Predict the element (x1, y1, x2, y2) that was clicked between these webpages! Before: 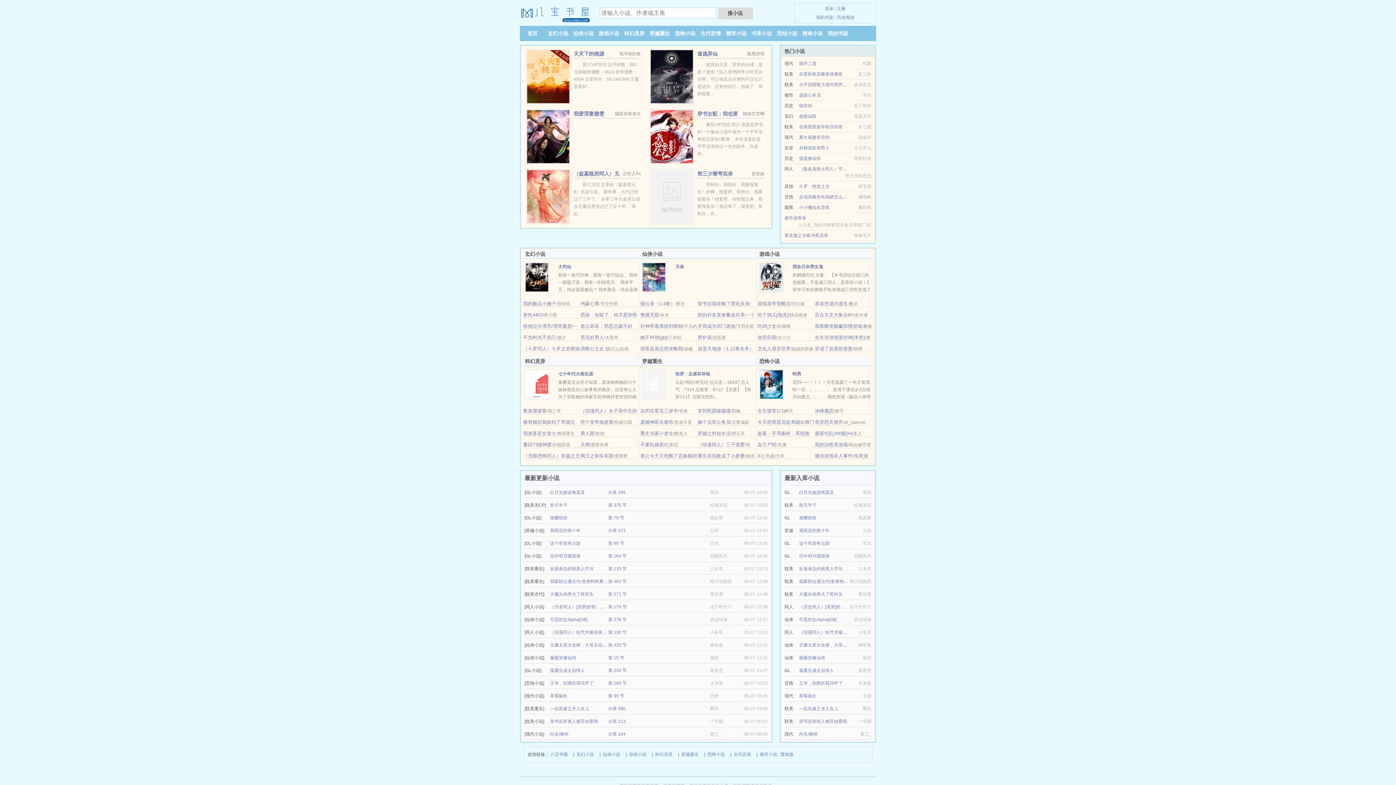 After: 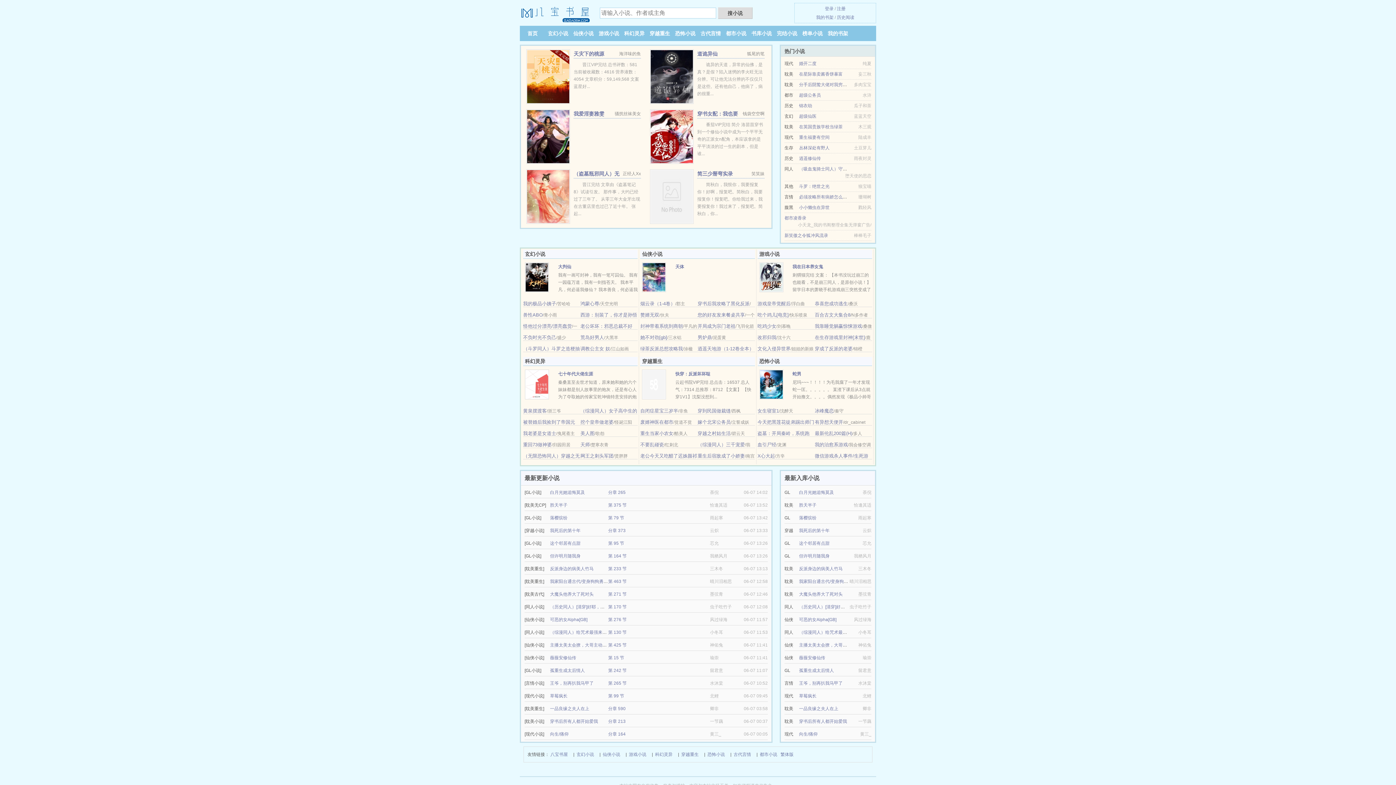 Action: label: 游戏皇帝觉醒后 bbox: (757, 301, 790, 306)